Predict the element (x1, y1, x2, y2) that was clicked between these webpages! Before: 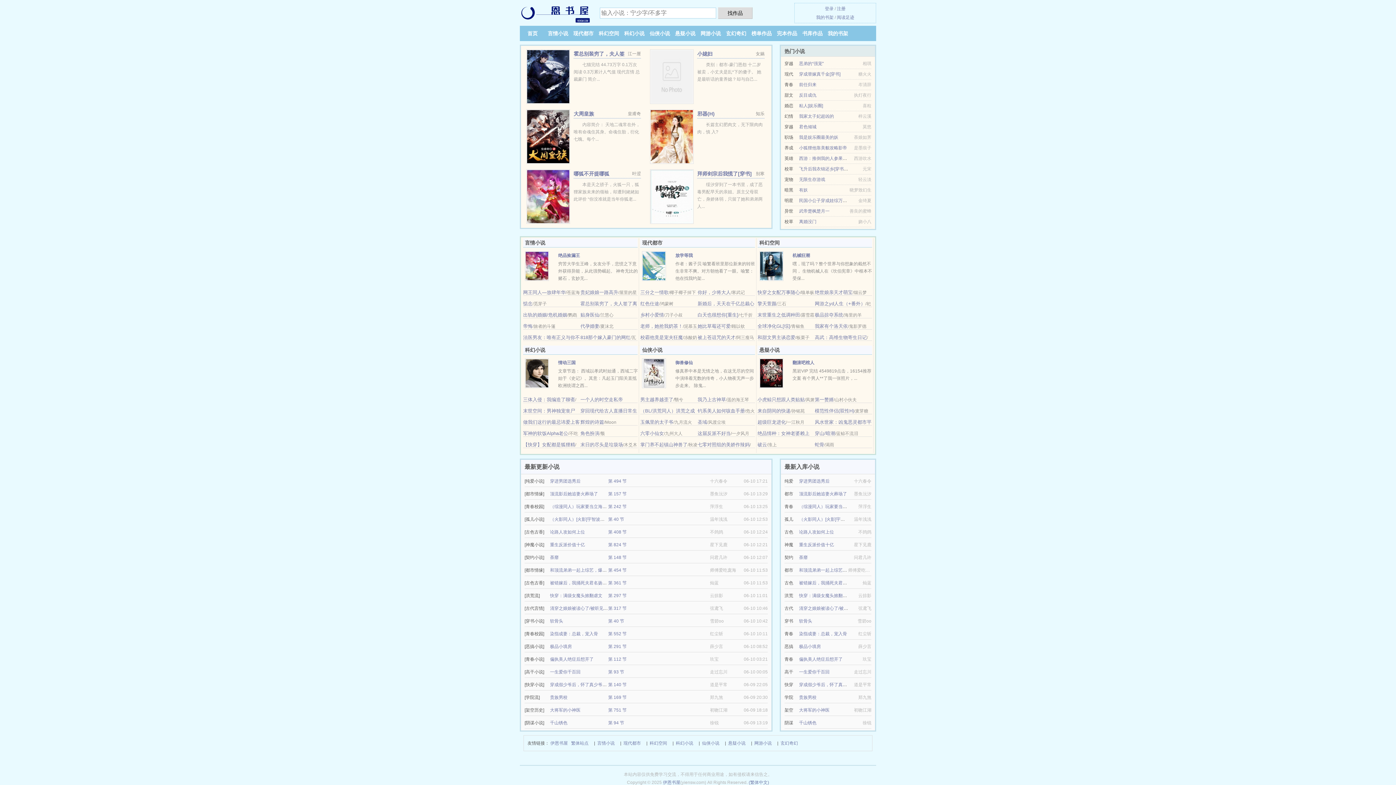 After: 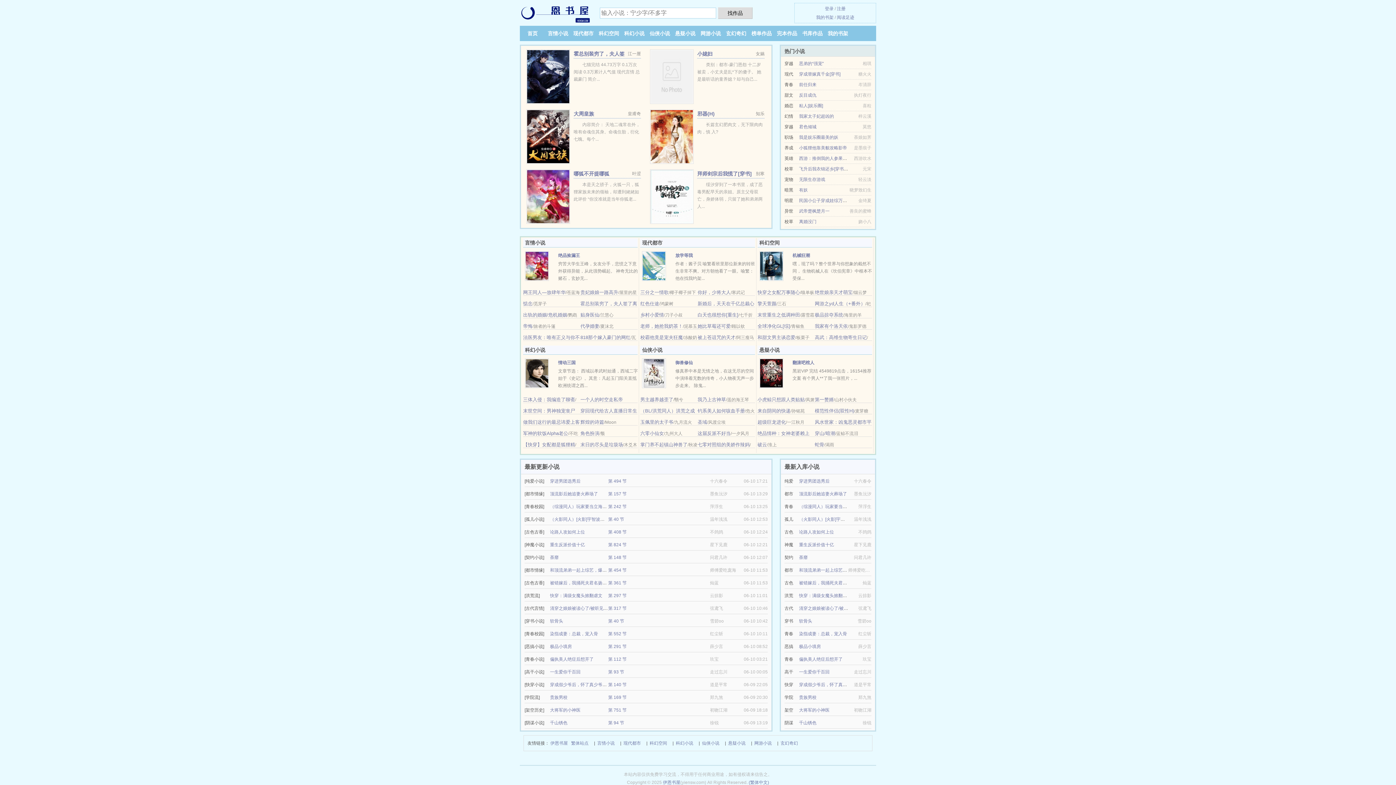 Action: label: 荼靡 bbox: (550, 555, 558, 560)